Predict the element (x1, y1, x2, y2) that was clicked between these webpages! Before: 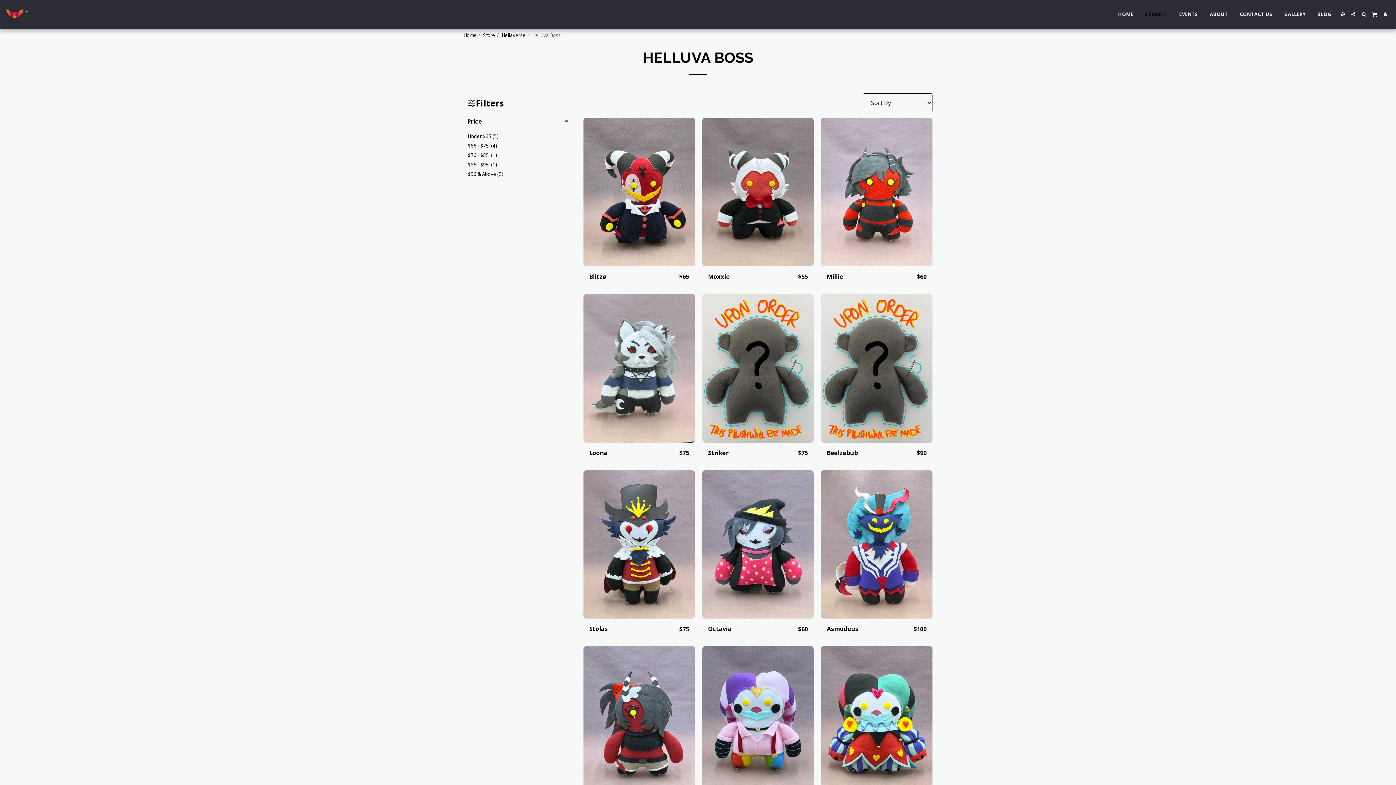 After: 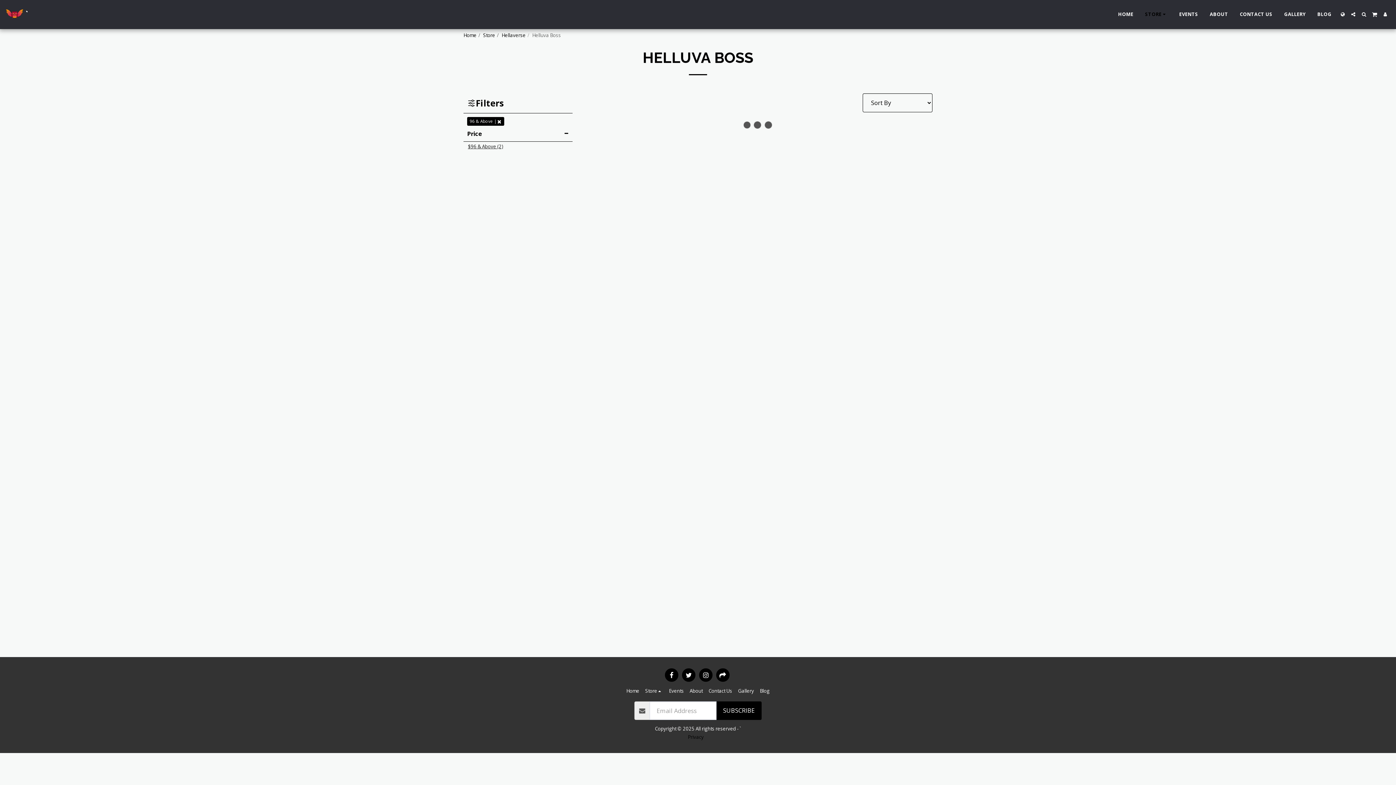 Action: label: $96 & Above (2) bbox: (468, 170, 503, 177)